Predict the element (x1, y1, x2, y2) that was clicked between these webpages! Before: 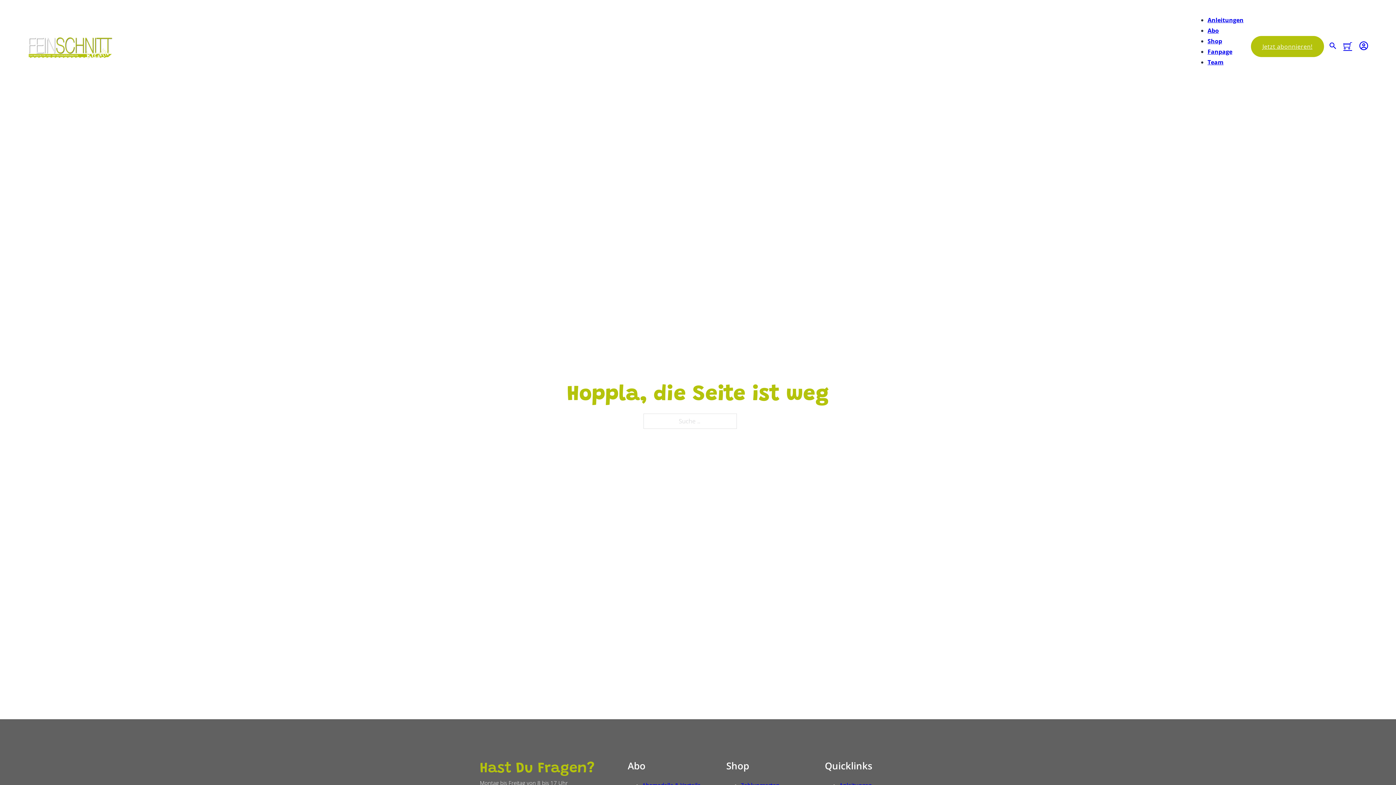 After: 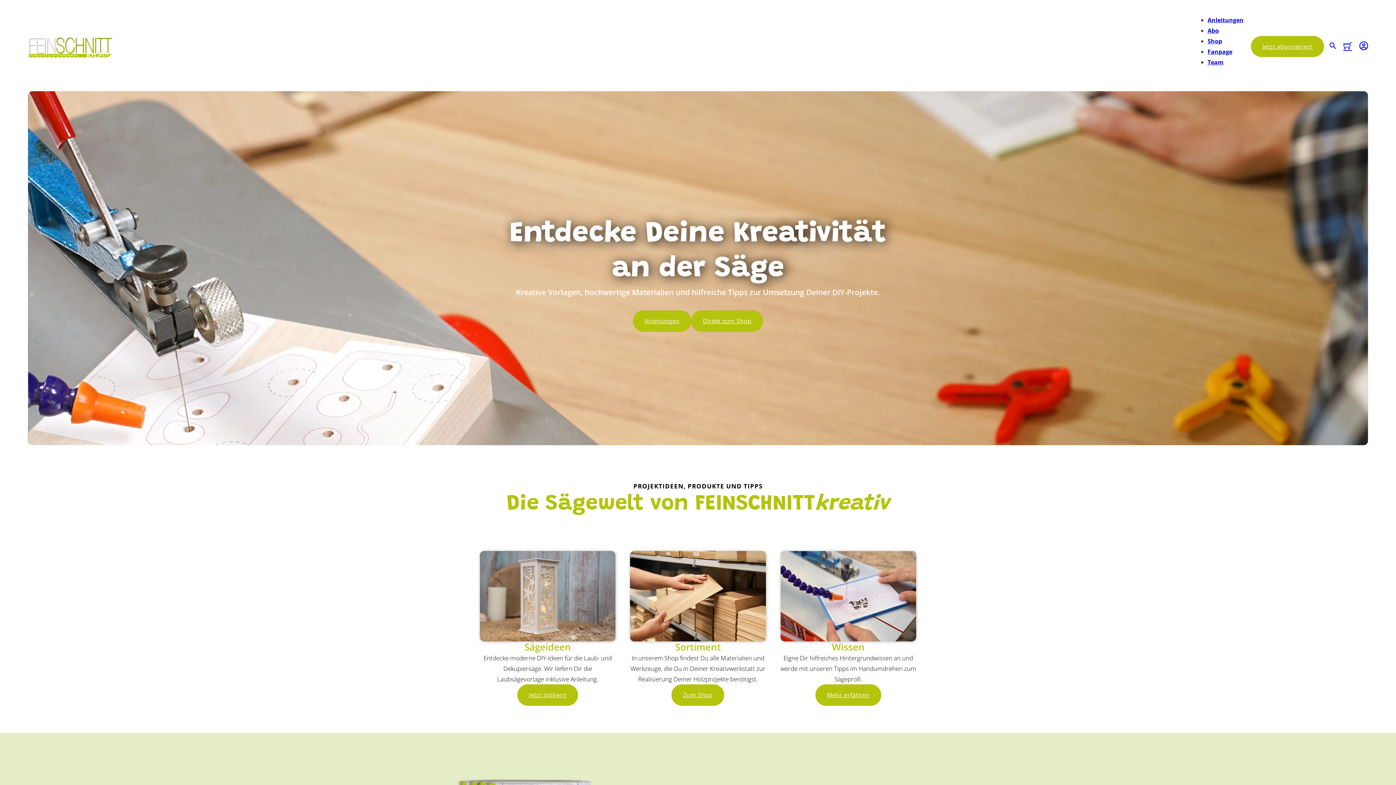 Action: bbox: (27, 32, 113, 60)